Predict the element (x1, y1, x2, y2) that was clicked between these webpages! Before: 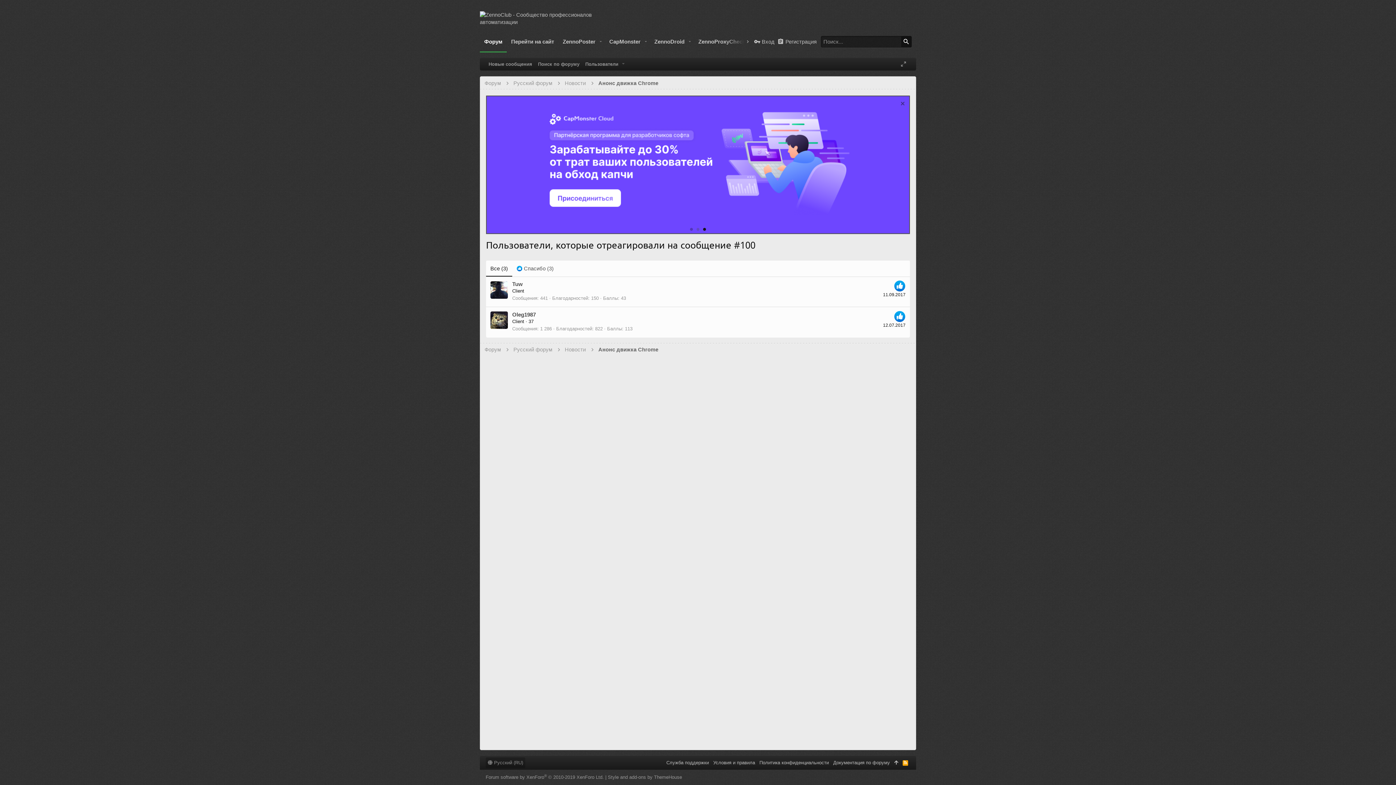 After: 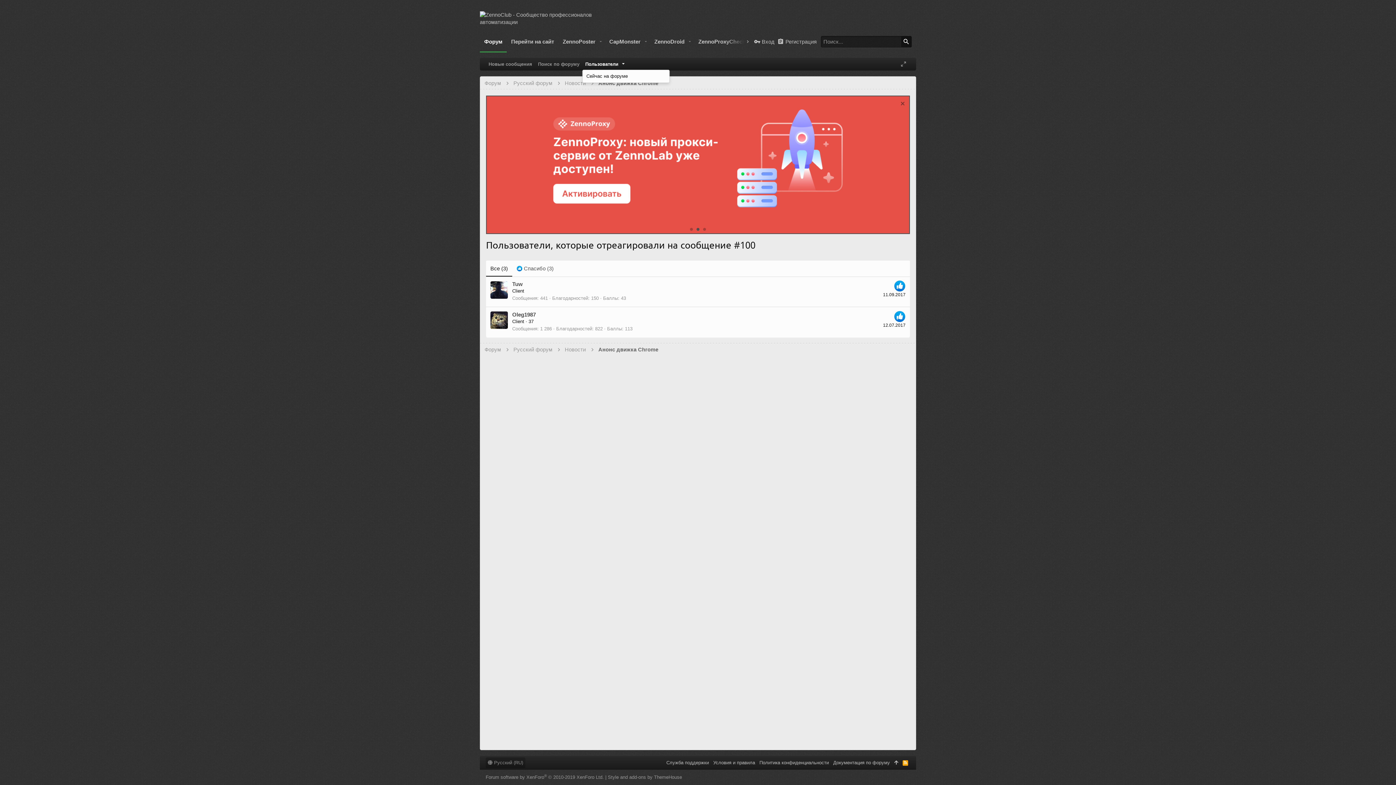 Action: label: Переключатель раскрытия bbox: (619, 59, 627, 68)